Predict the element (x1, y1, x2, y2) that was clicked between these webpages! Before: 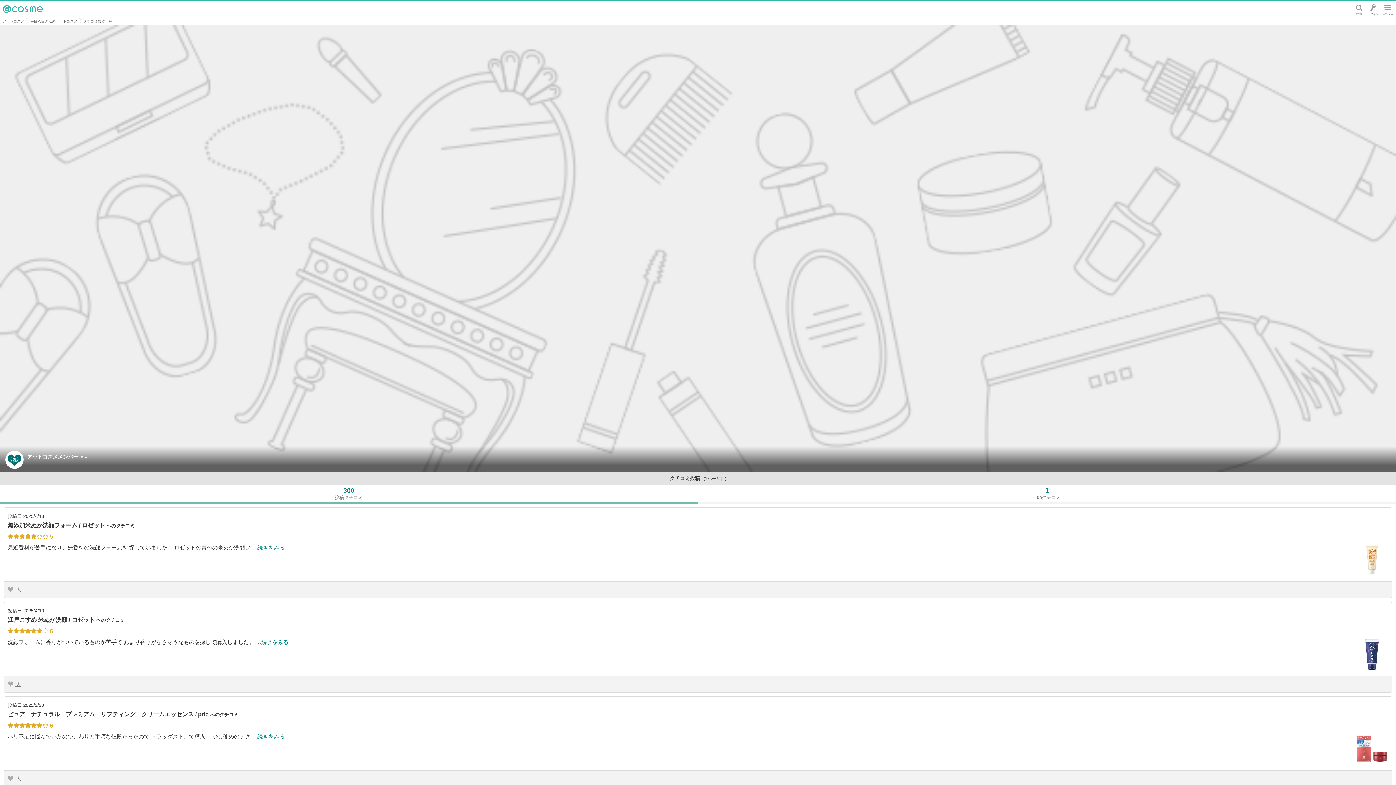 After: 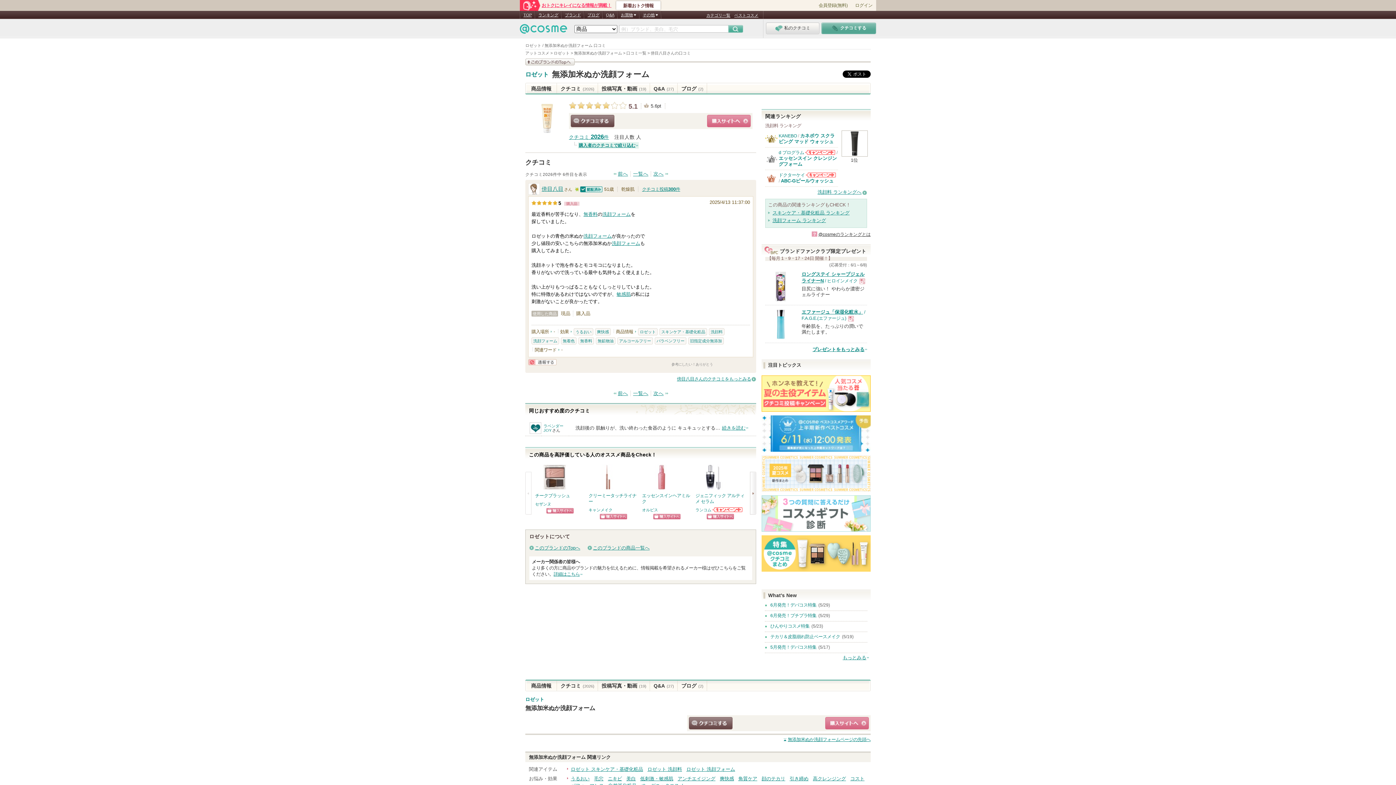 Action: bbox: (4, 507, 1392, 581) label: 投稿日 2025/4/13

無添加米ぬか洗顔フォーム / ロゼット へのクチコミ

 5

最近香料が苦手になり、無香料の洗顔フォームを 探していました。 ロゼットの青色の米ぬか洗顔フ 

…続きをみる